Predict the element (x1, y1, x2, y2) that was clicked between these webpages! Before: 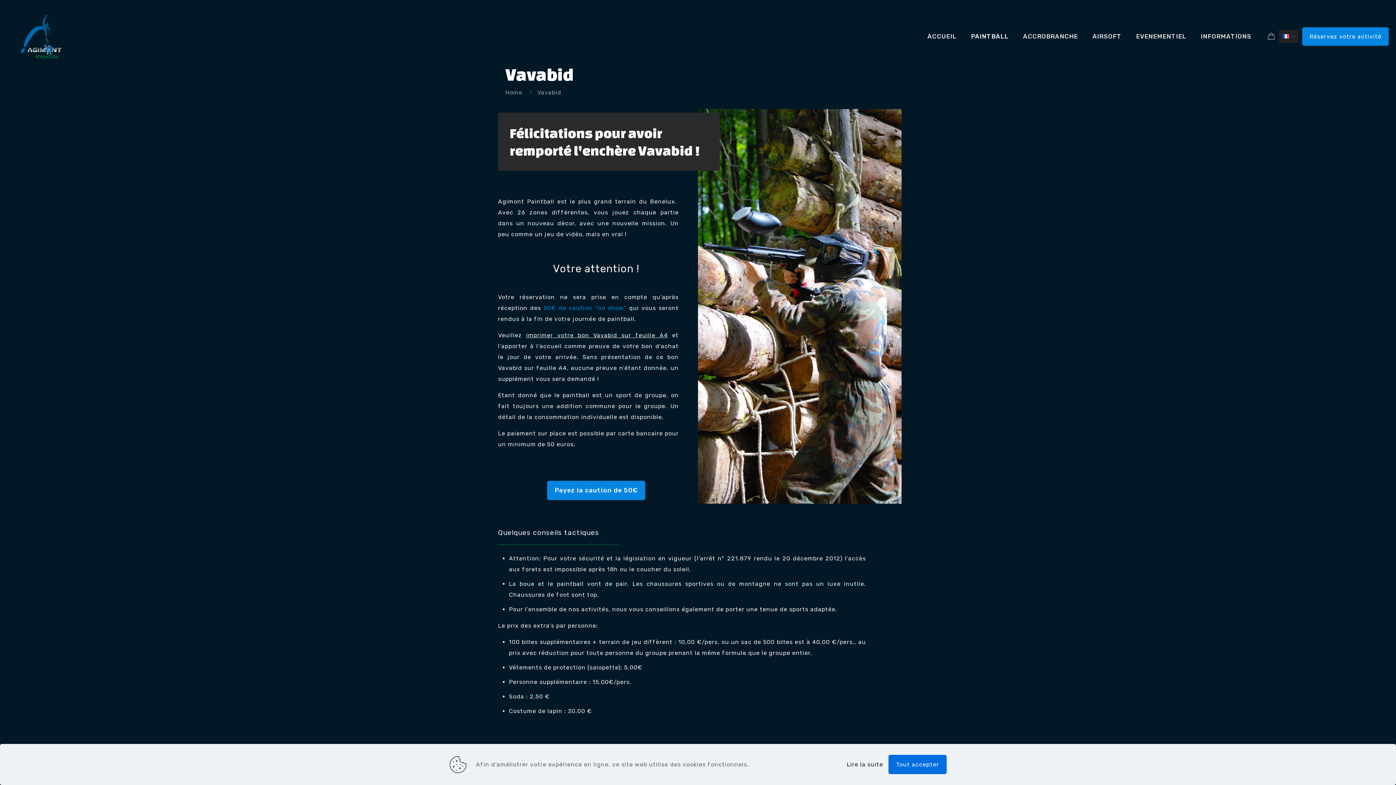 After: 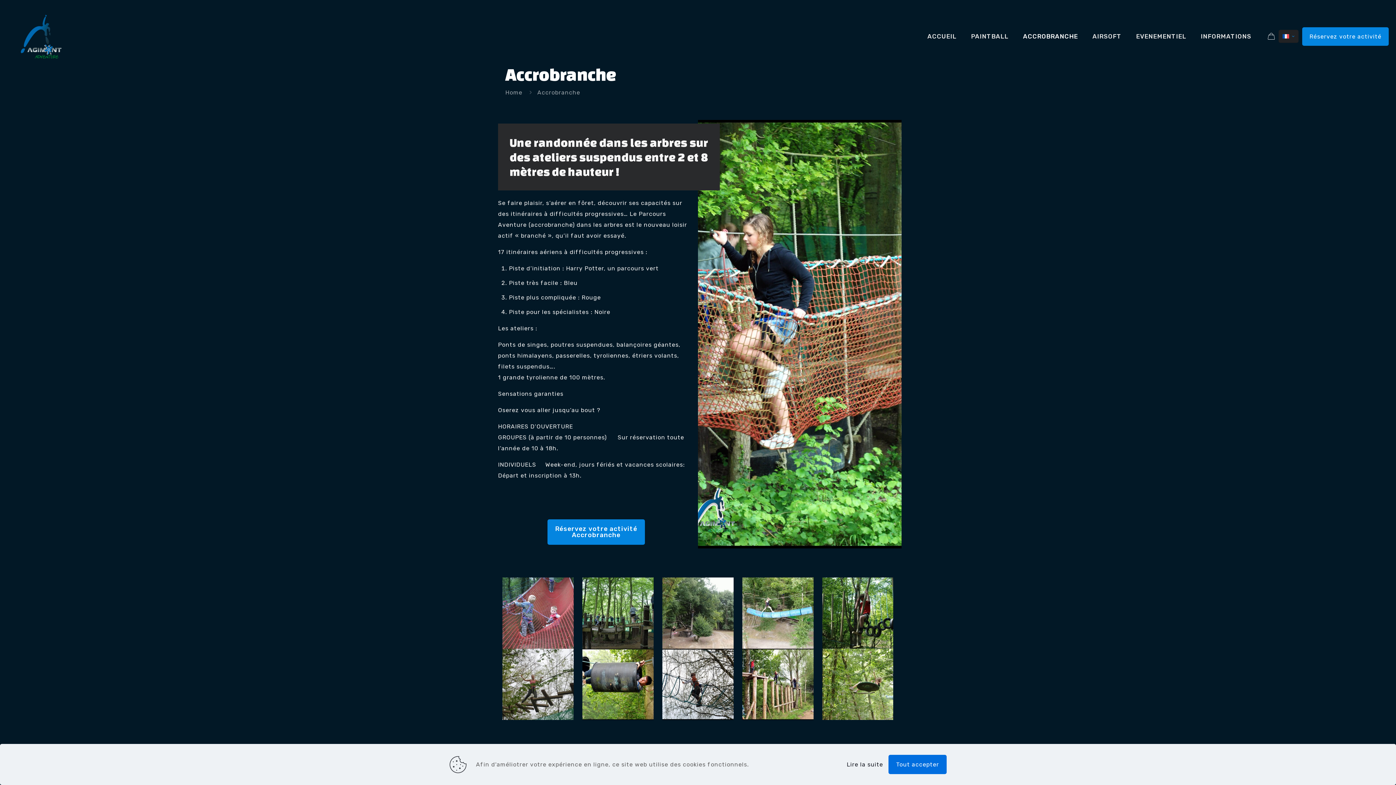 Action: label: ACCROBRANCHE bbox: (1016, 0, 1085, 72)